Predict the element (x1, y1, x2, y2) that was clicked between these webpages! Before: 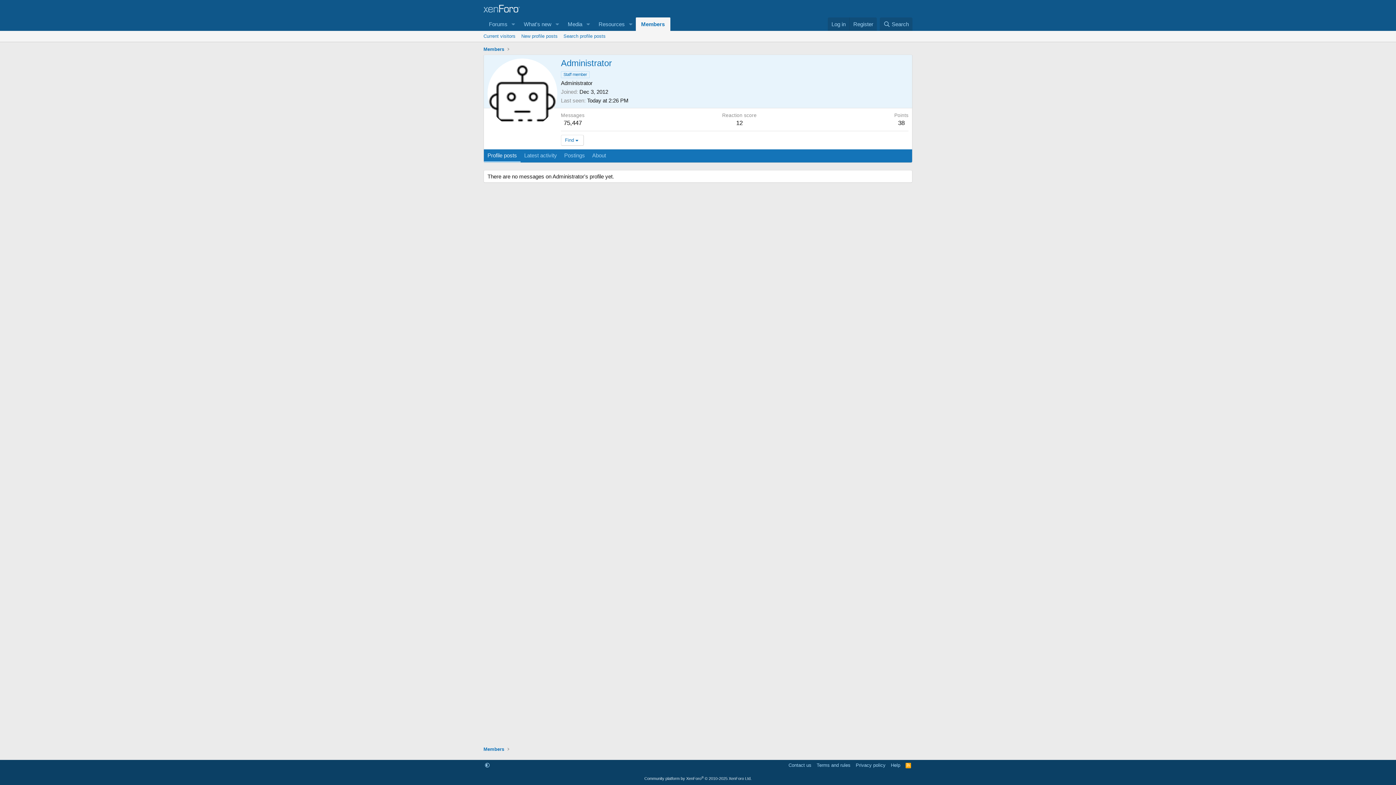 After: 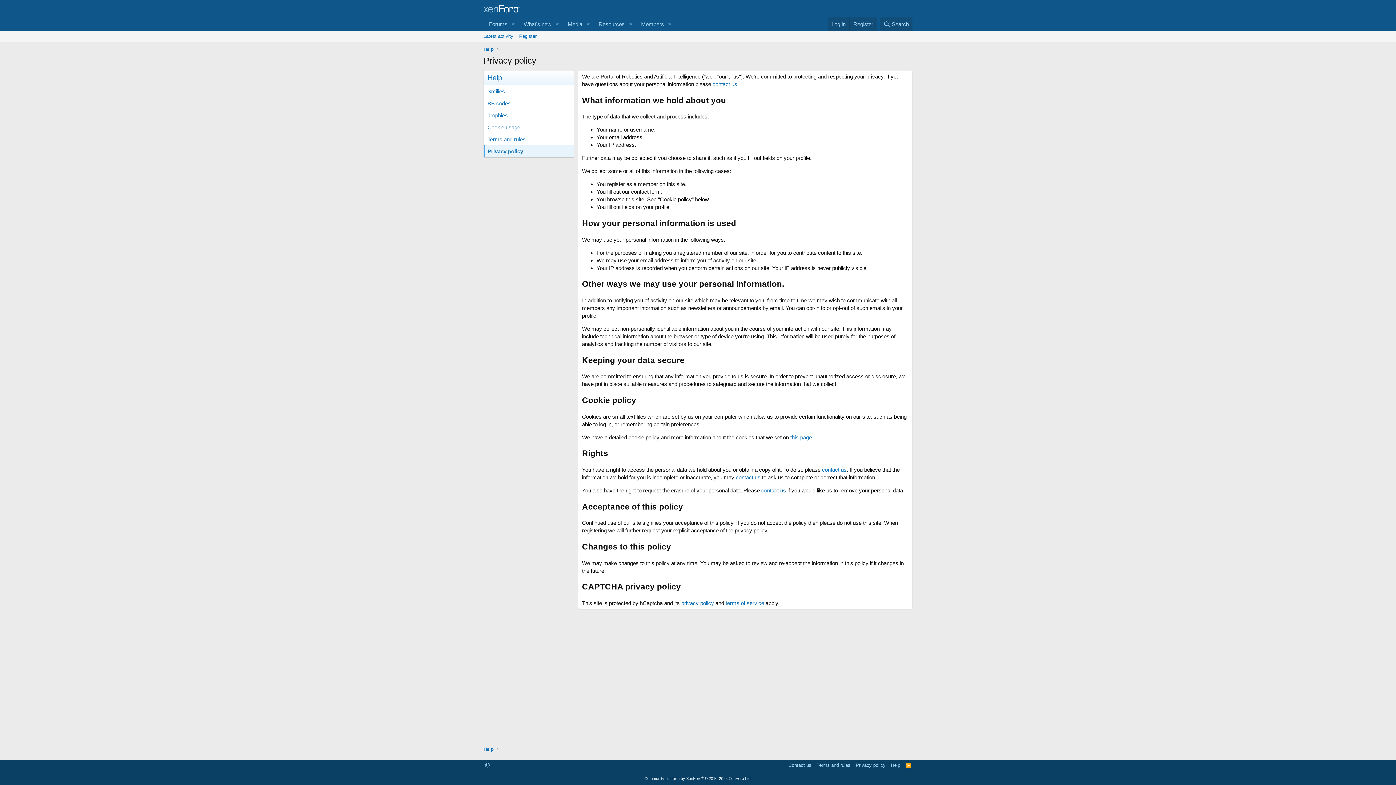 Action: label: Privacy policy bbox: (854, 762, 887, 769)